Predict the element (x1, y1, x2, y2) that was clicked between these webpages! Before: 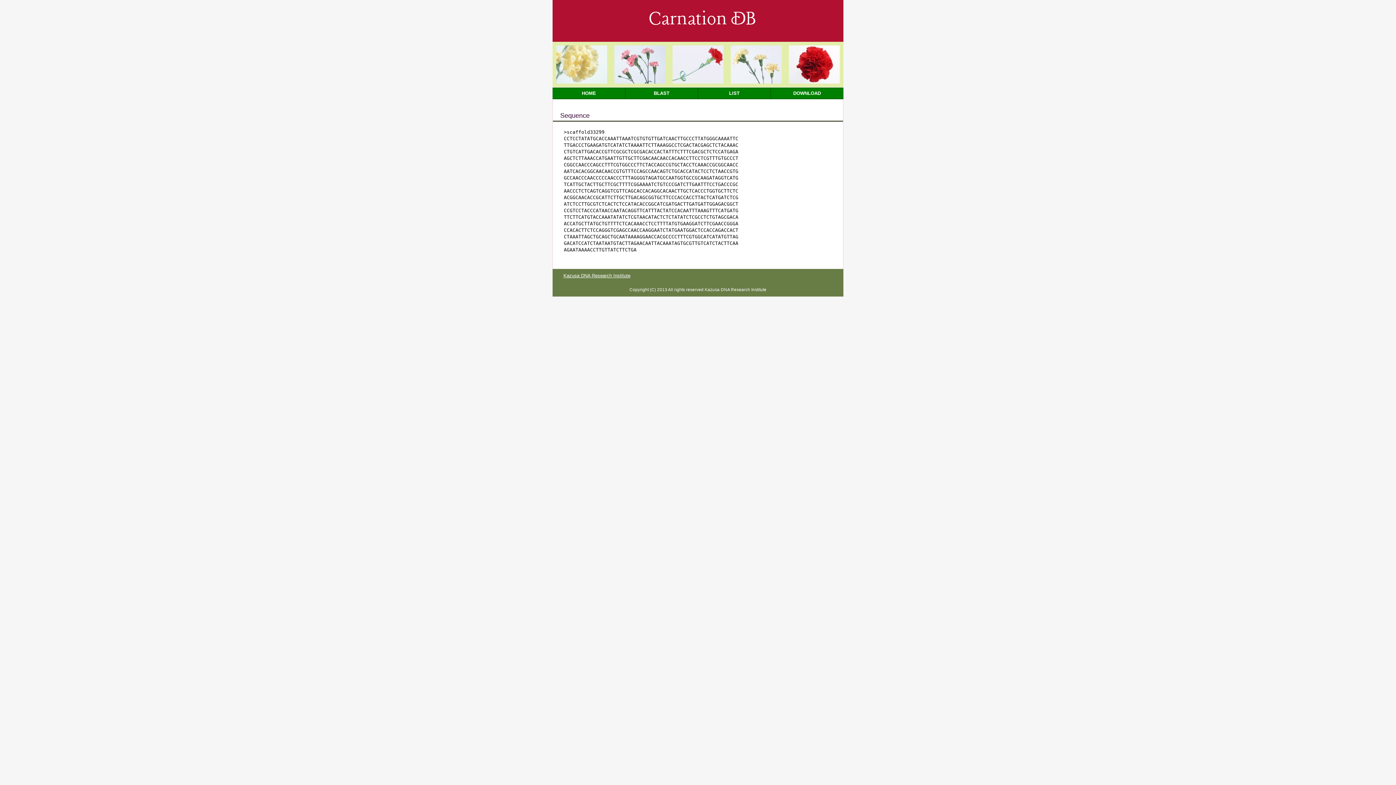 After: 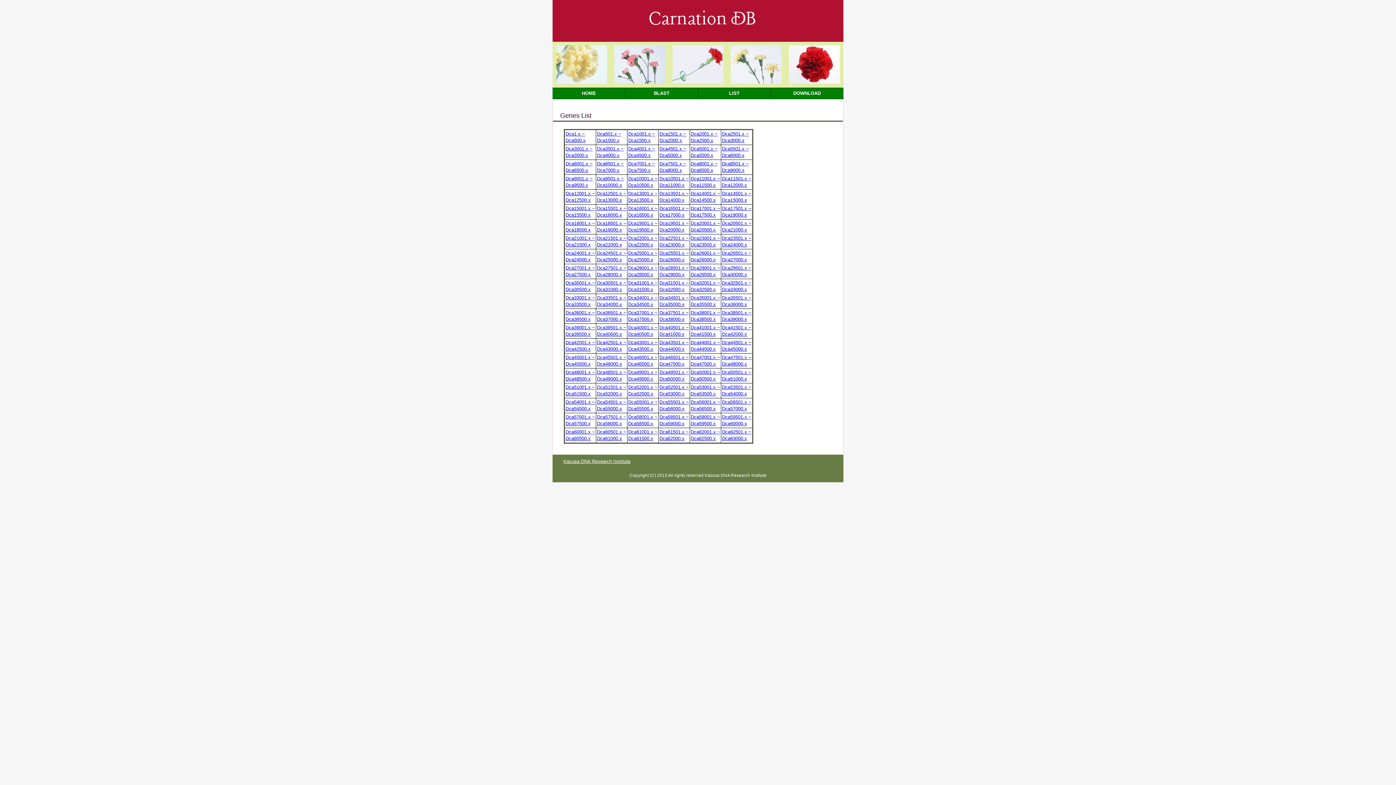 Action: bbox: (698, 87, 770, 99) label: LIST